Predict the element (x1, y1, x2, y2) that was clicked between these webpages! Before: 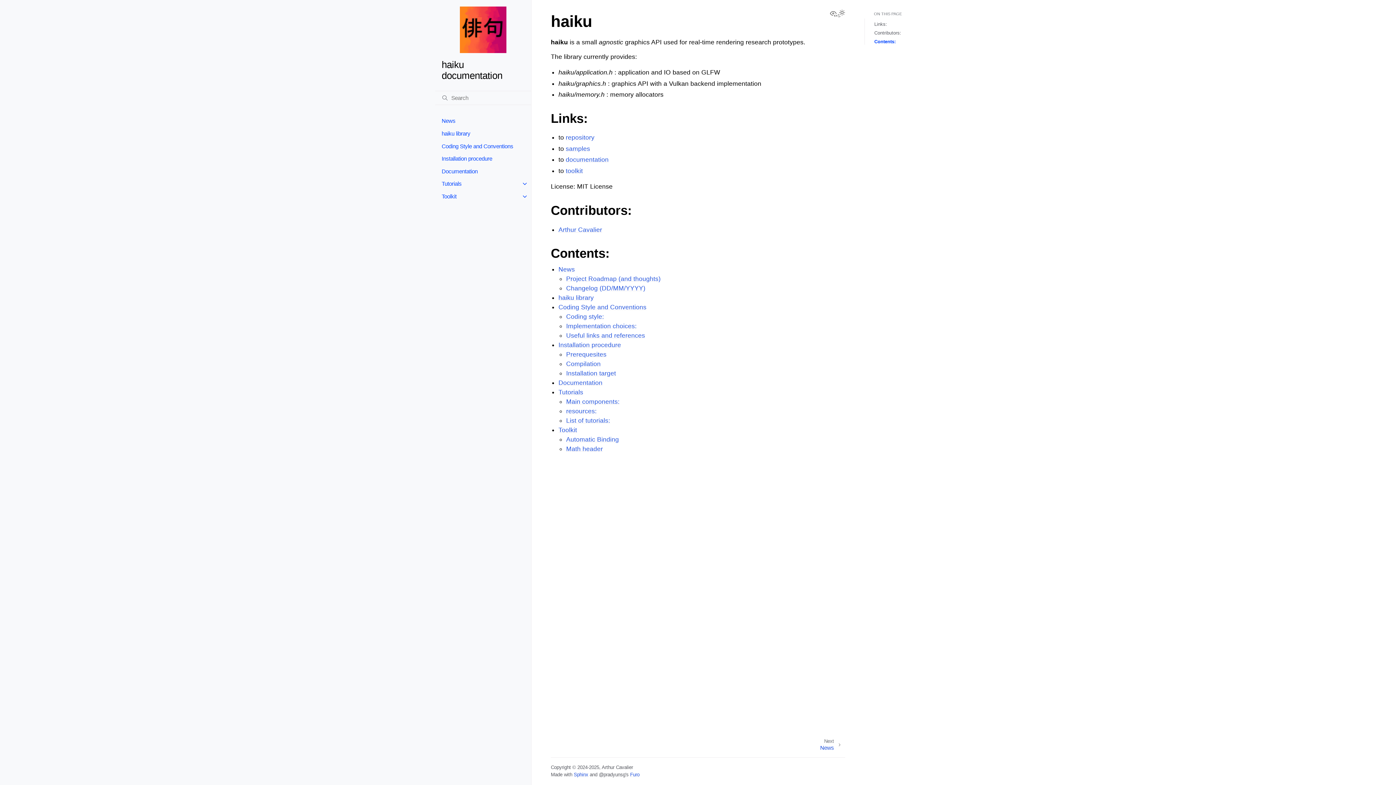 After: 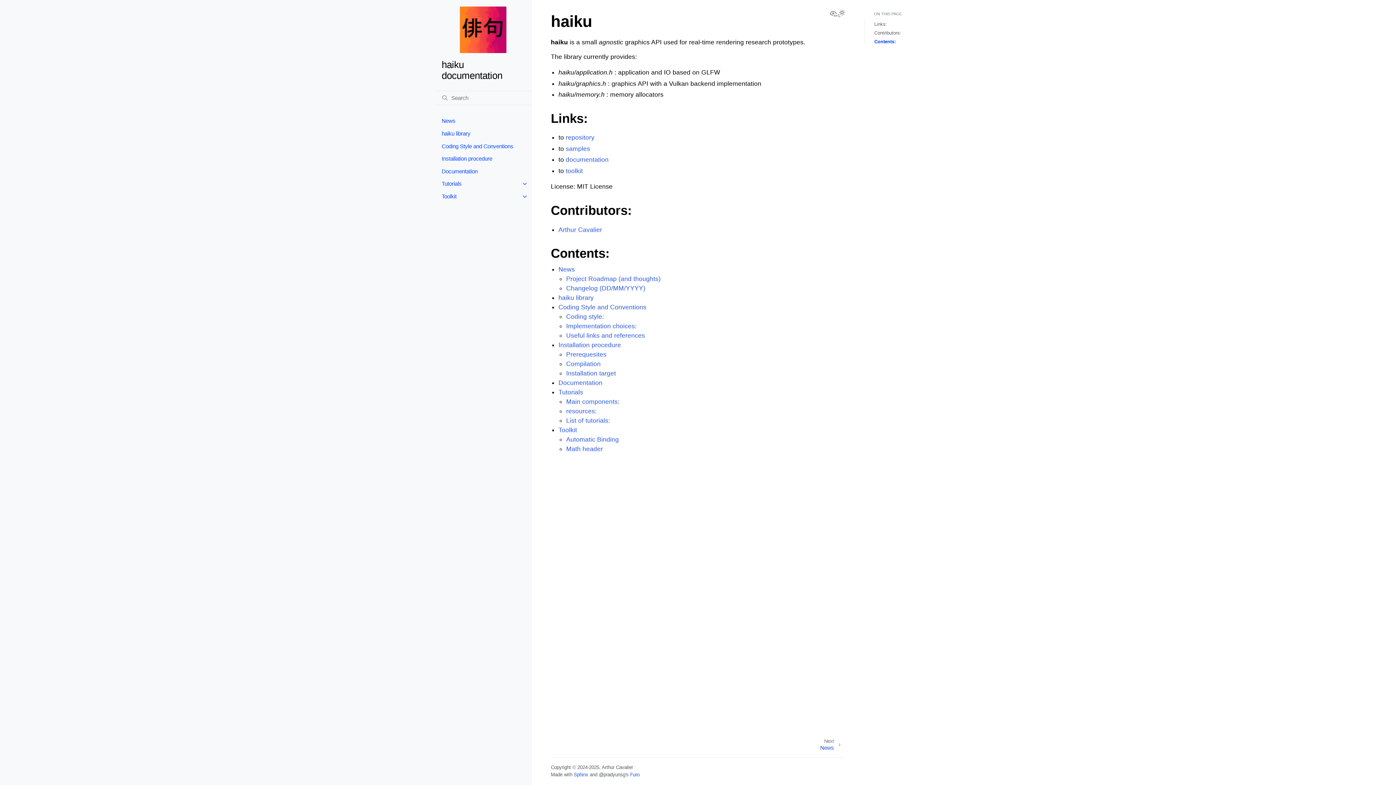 Action: label: documentation bbox: (565, 156, 608, 163)